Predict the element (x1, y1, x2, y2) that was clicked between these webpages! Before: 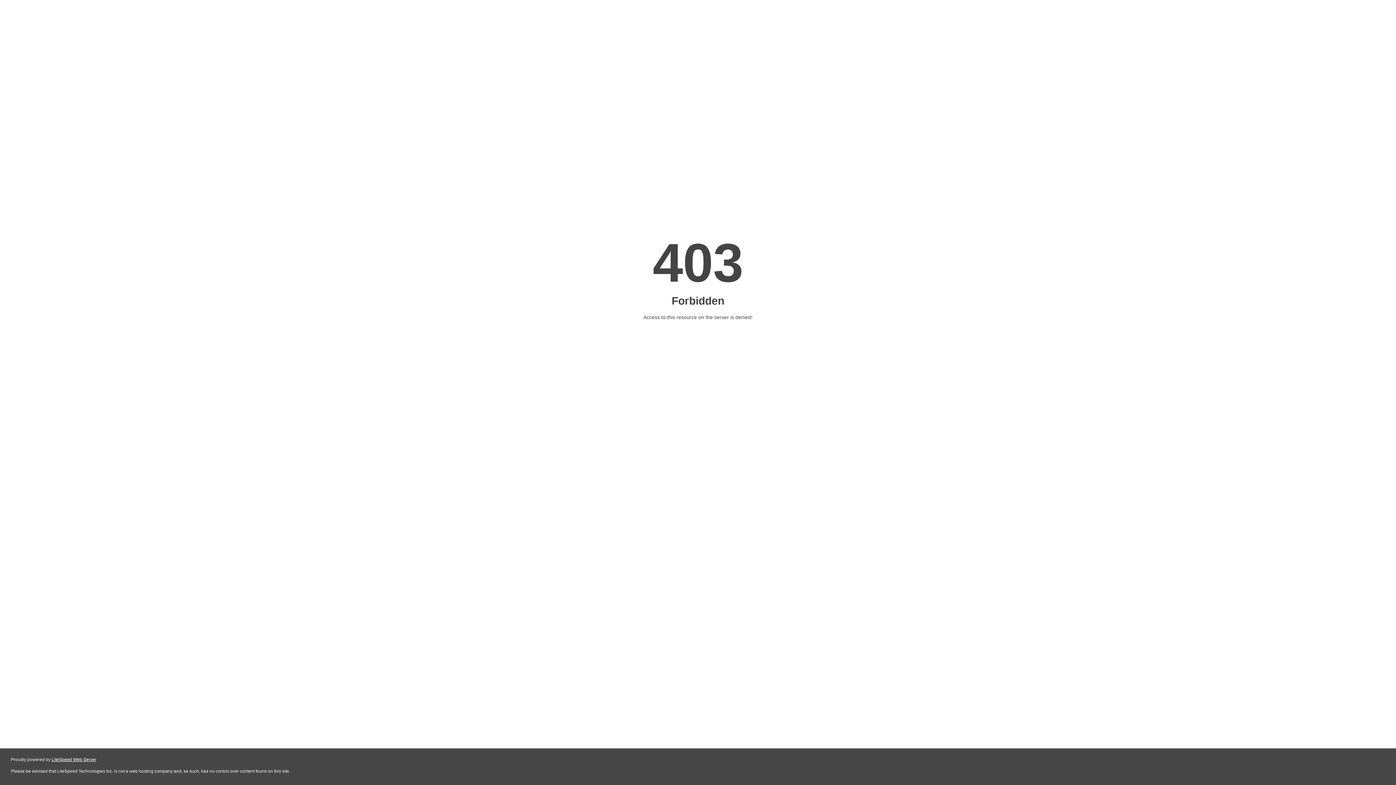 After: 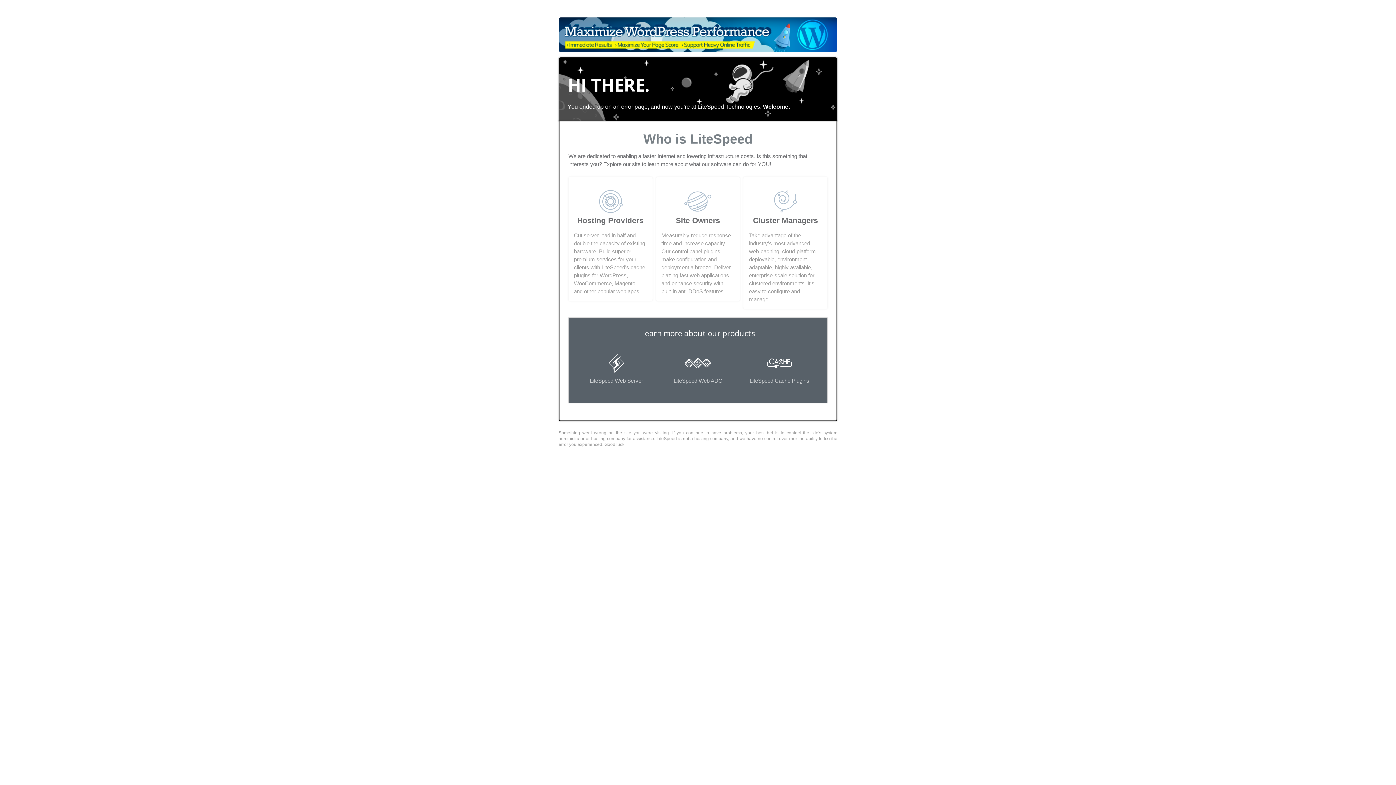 Action: label: LiteSpeed Web Server bbox: (51, 757, 96, 762)